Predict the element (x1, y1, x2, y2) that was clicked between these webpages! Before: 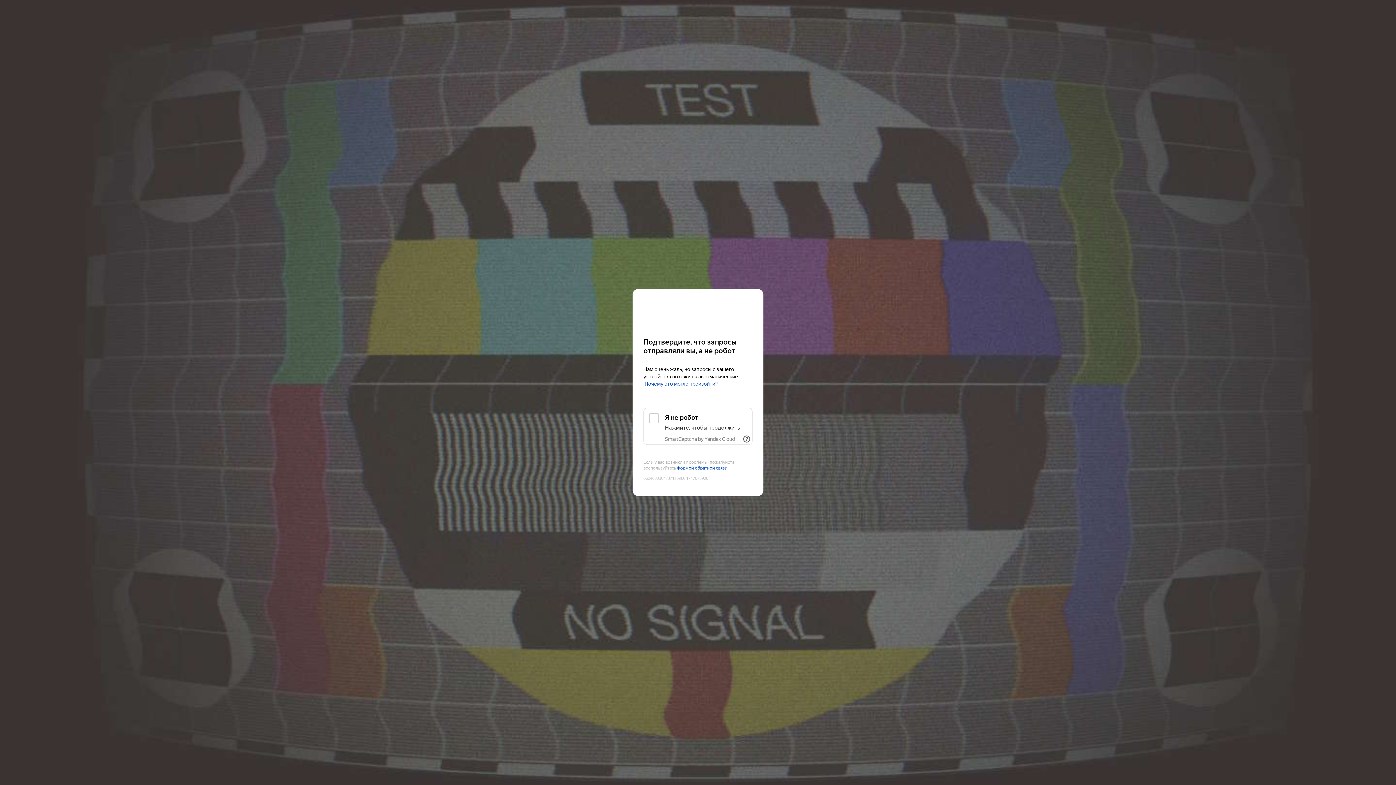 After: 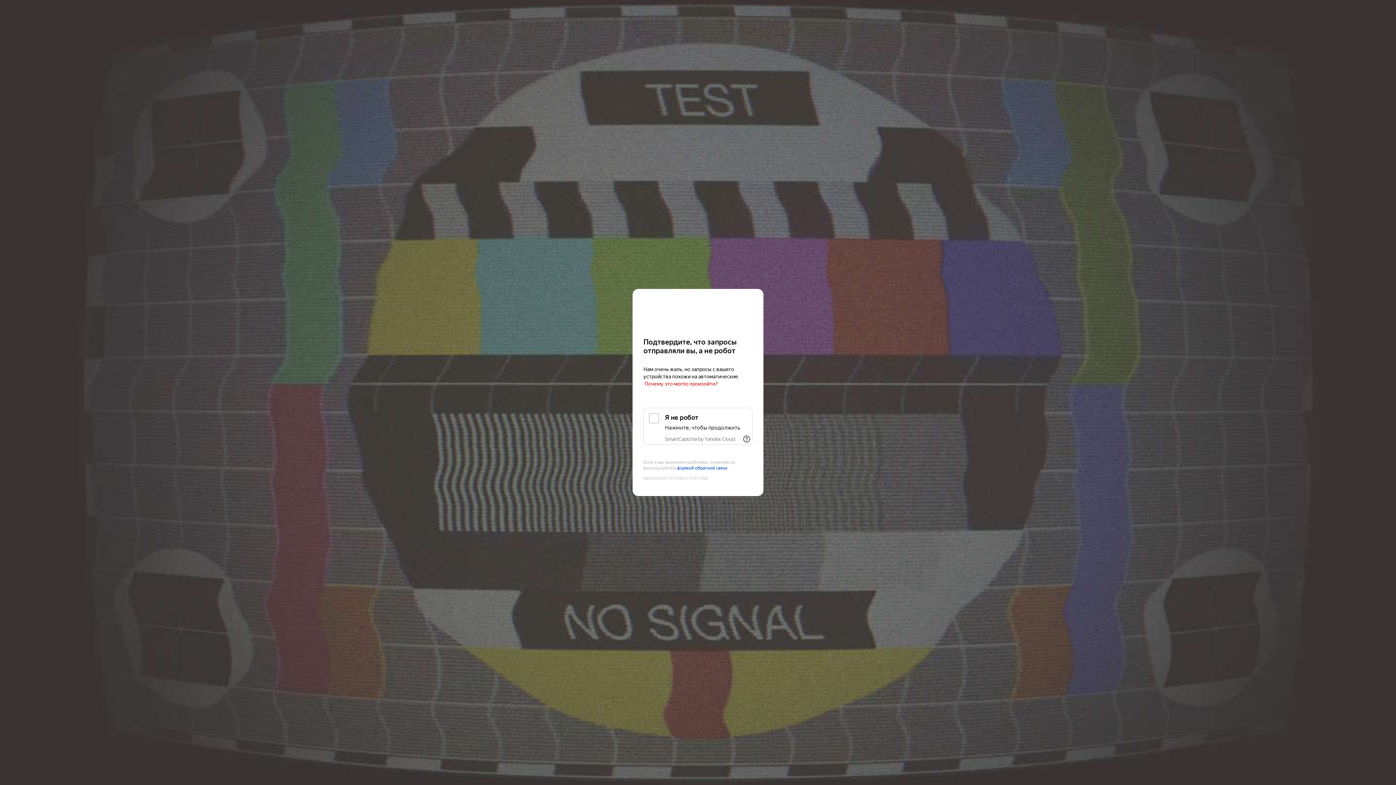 Action: bbox: (644, 381, 718, 387) label: Почему это могло произойти?